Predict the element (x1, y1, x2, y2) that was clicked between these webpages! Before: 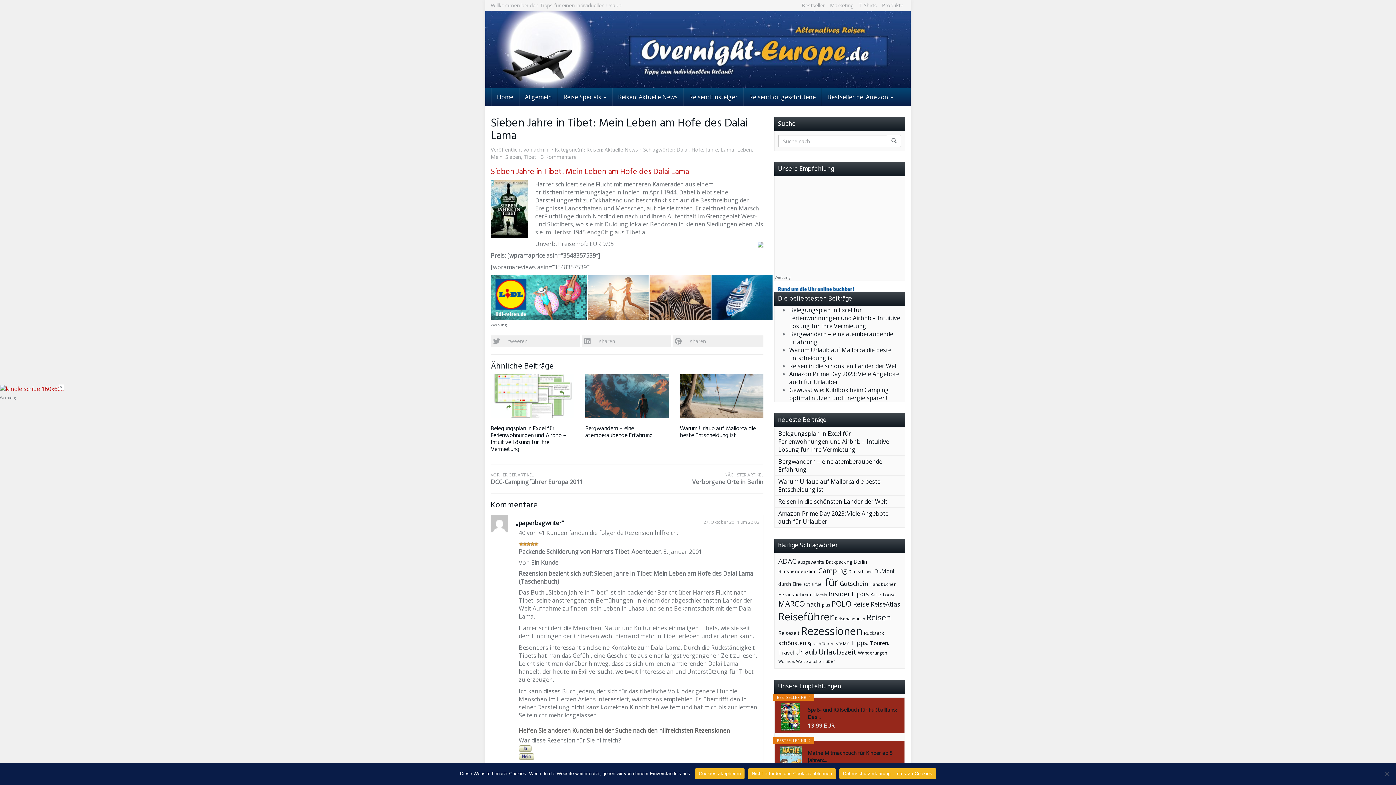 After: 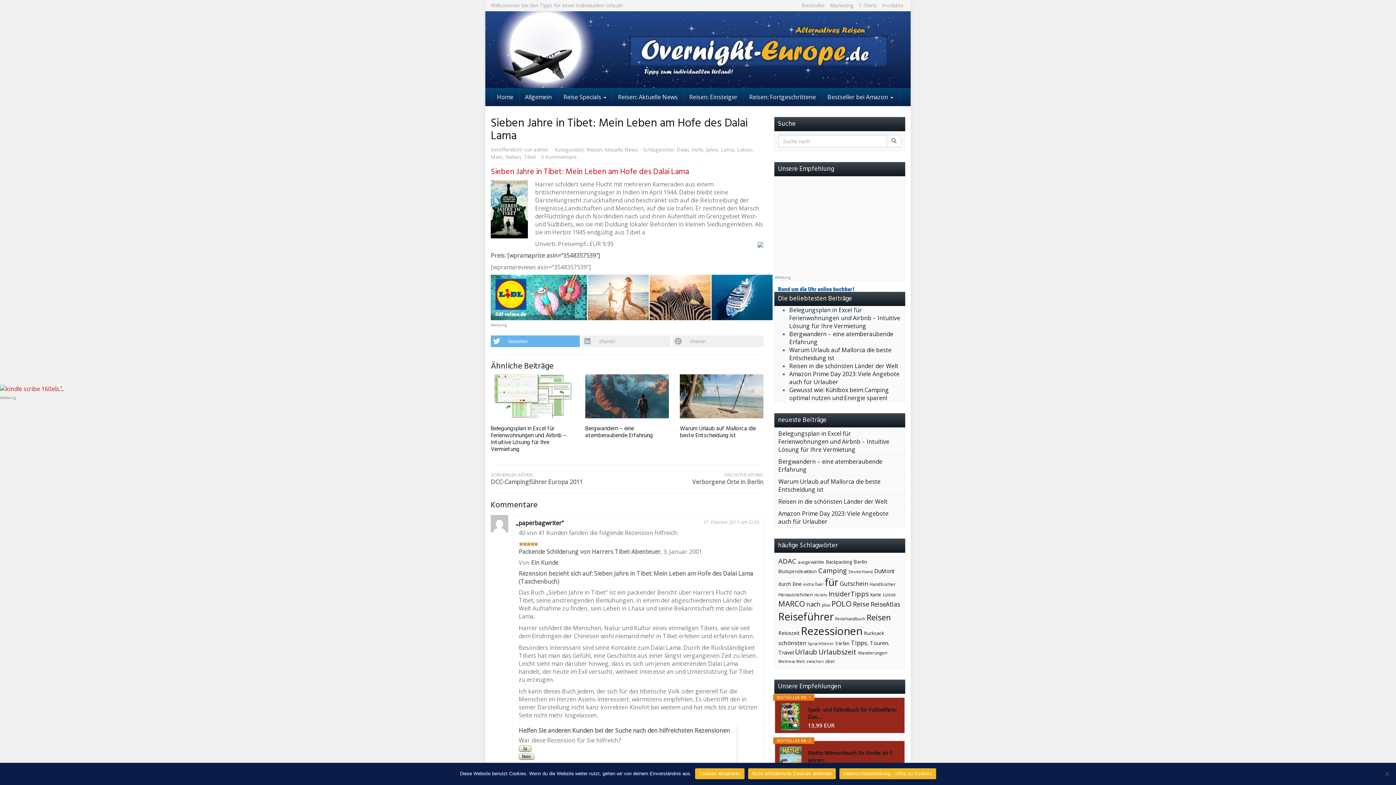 Action: label: tweeten bbox: (490, 335, 581, 347)